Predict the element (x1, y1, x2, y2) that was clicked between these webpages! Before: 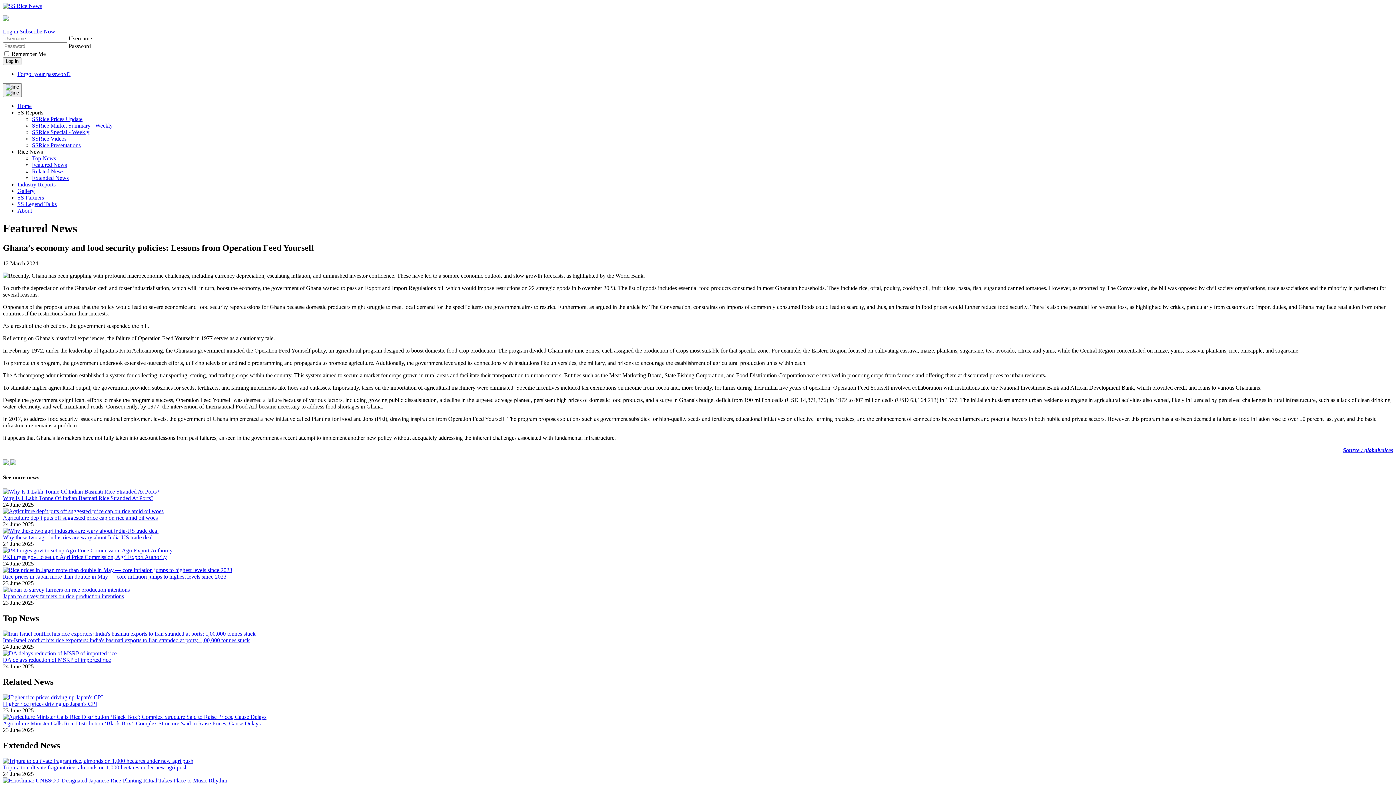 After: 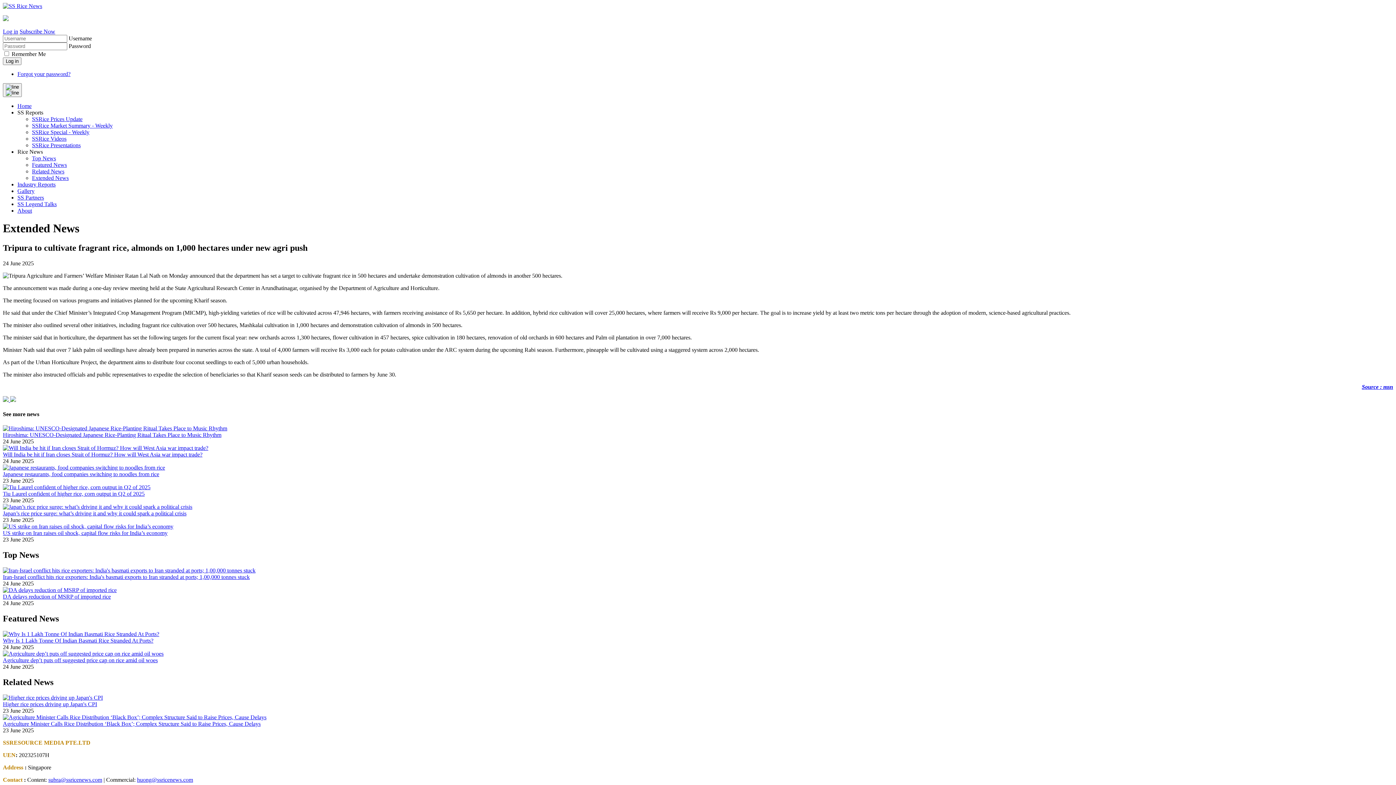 Action: label: Tripura to cultivate fragrant rice, almonds on 1,000 hectares under new agri push bbox: (2, 764, 187, 770)